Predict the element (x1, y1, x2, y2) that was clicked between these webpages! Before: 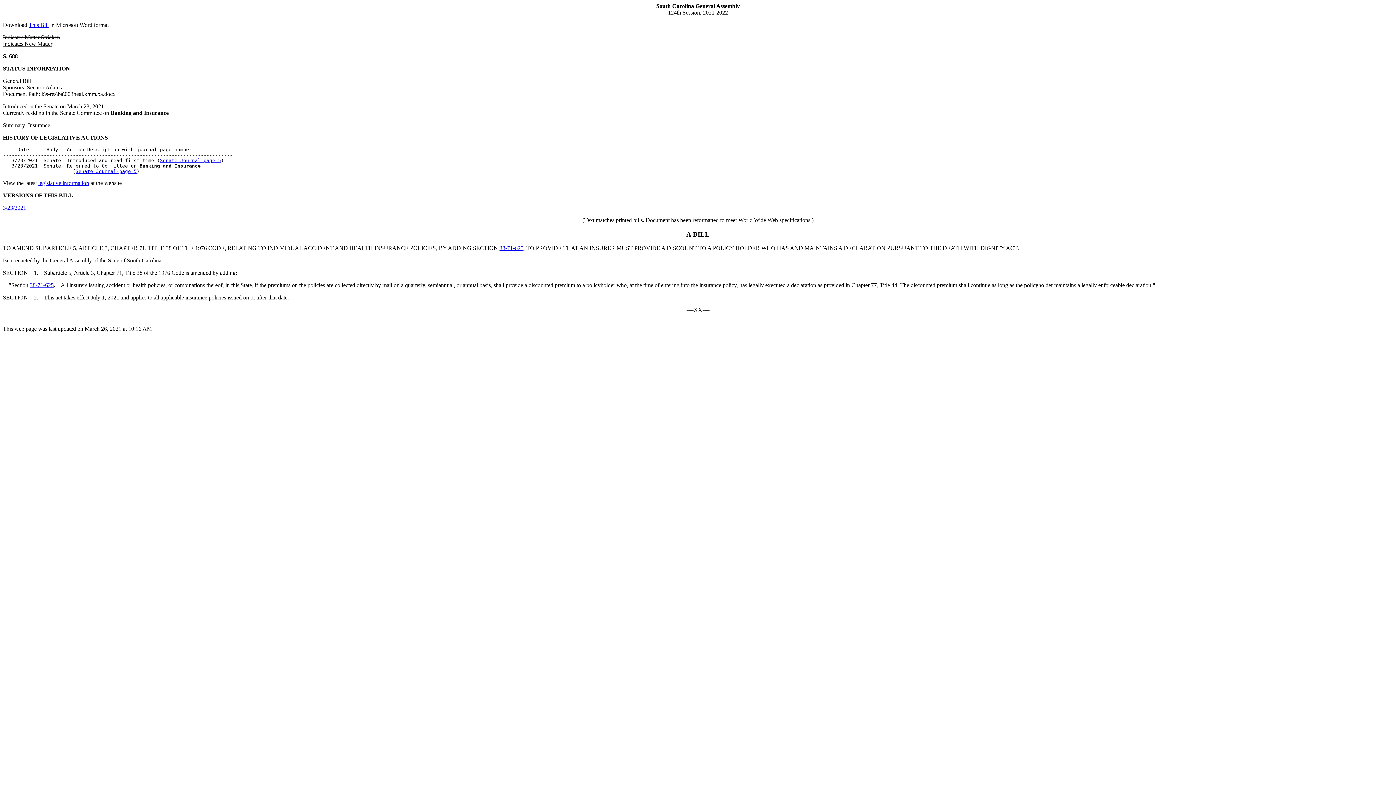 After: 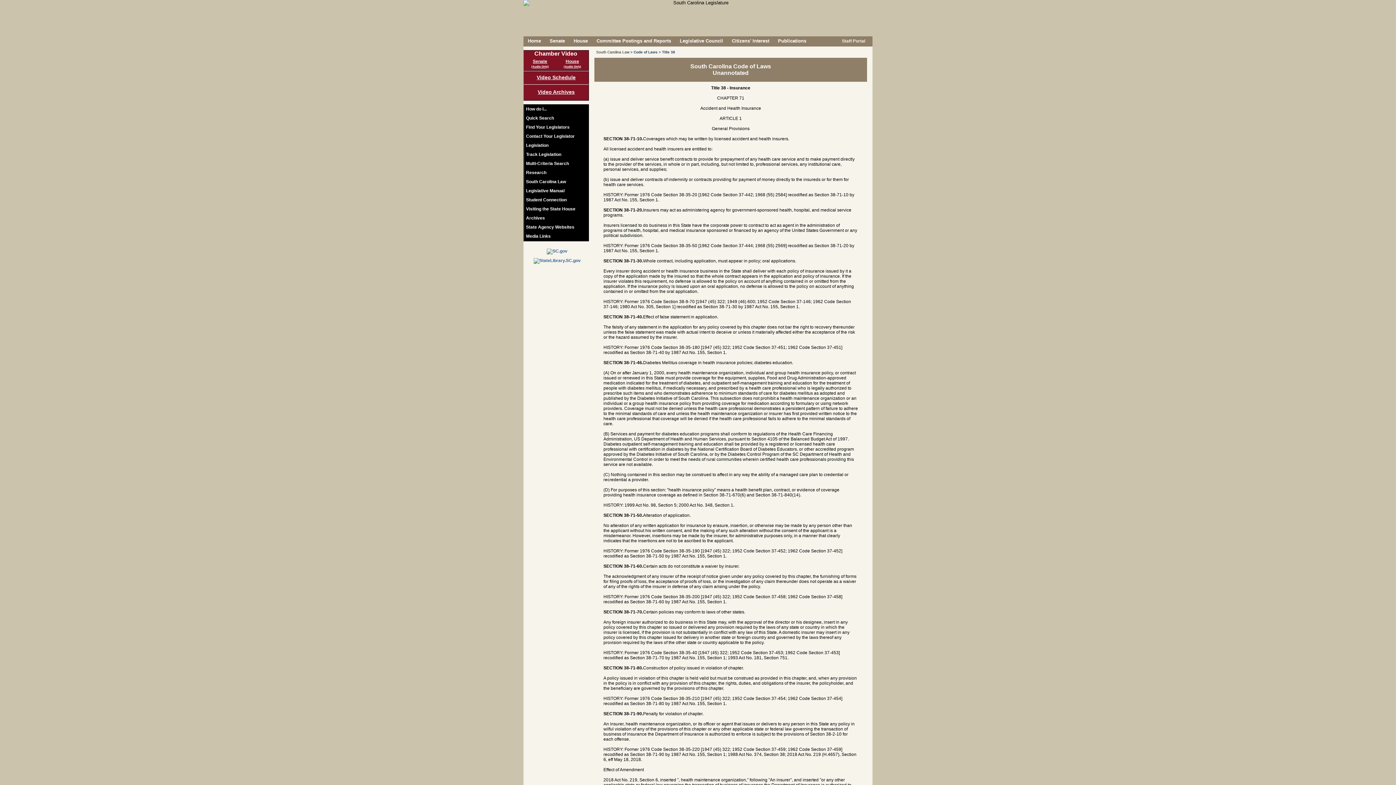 Action: label: 38-71-625 bbox: (499, 245, 523, 251)